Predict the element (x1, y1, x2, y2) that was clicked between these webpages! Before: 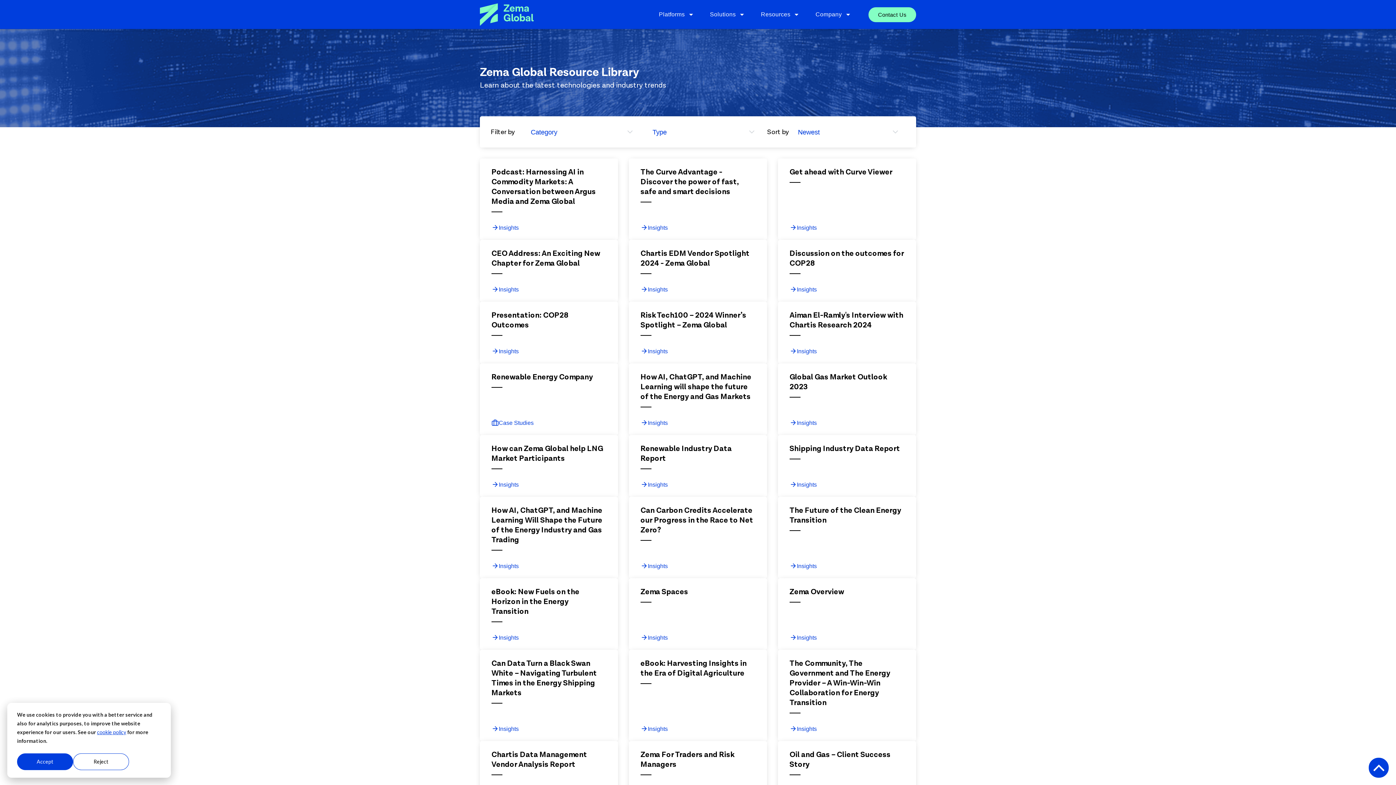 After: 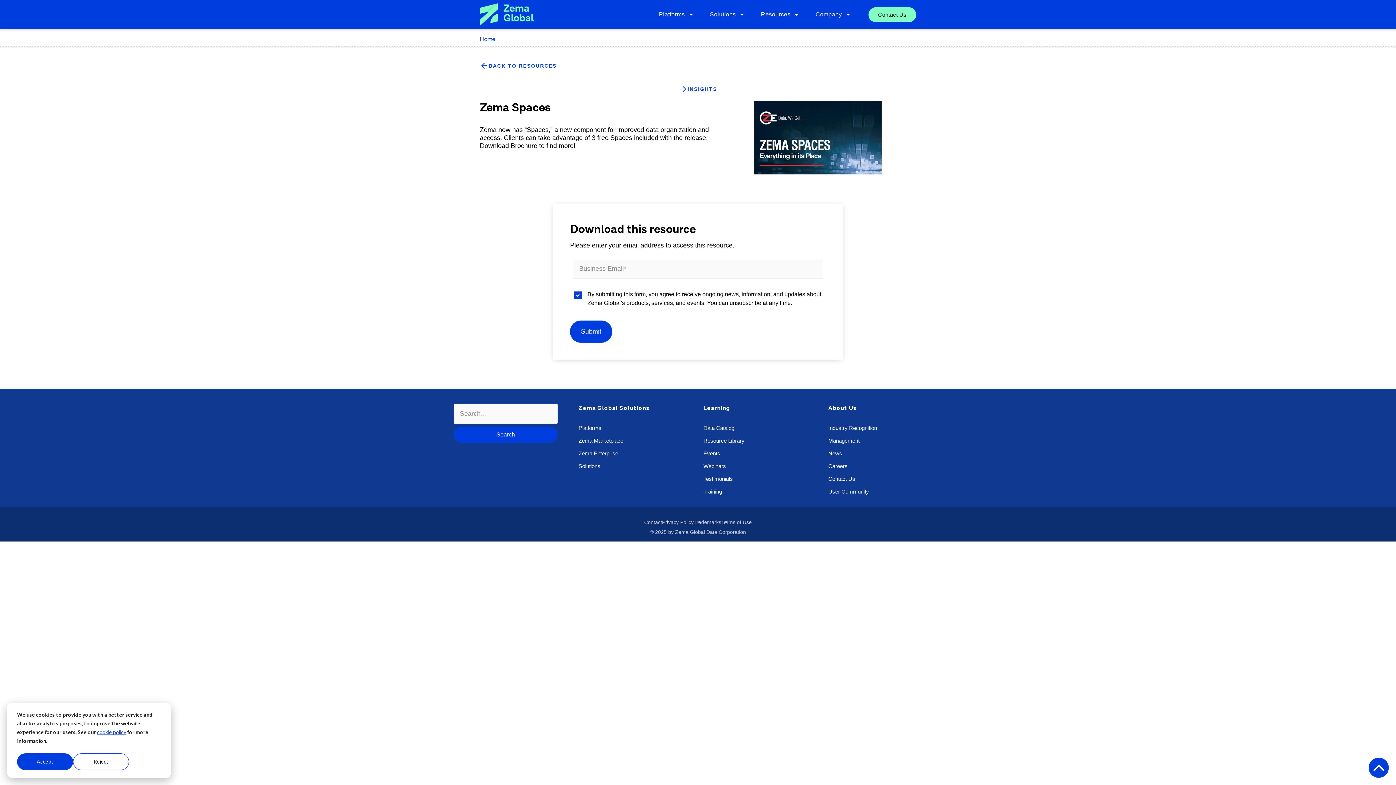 Action: label: Insights bbox: (640, 634, 667, 641)